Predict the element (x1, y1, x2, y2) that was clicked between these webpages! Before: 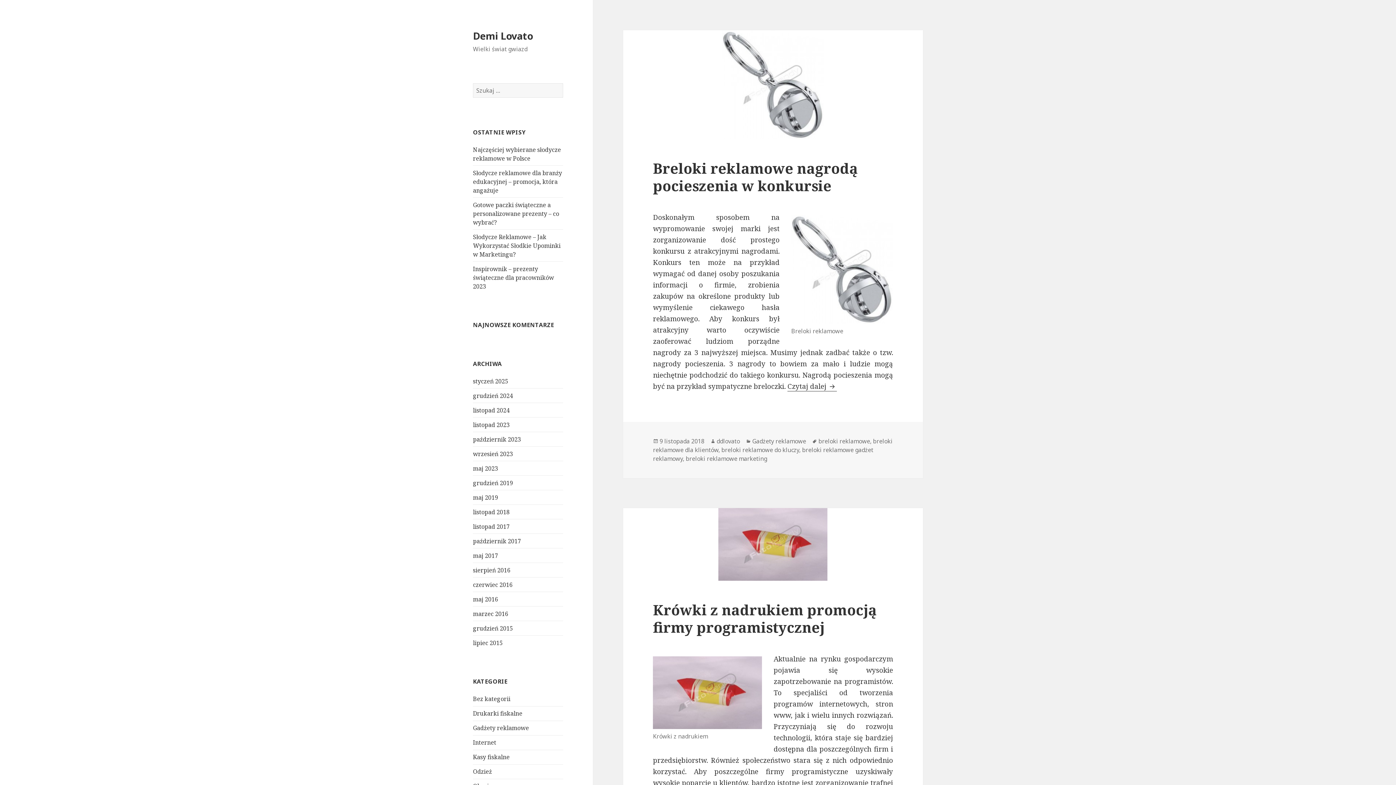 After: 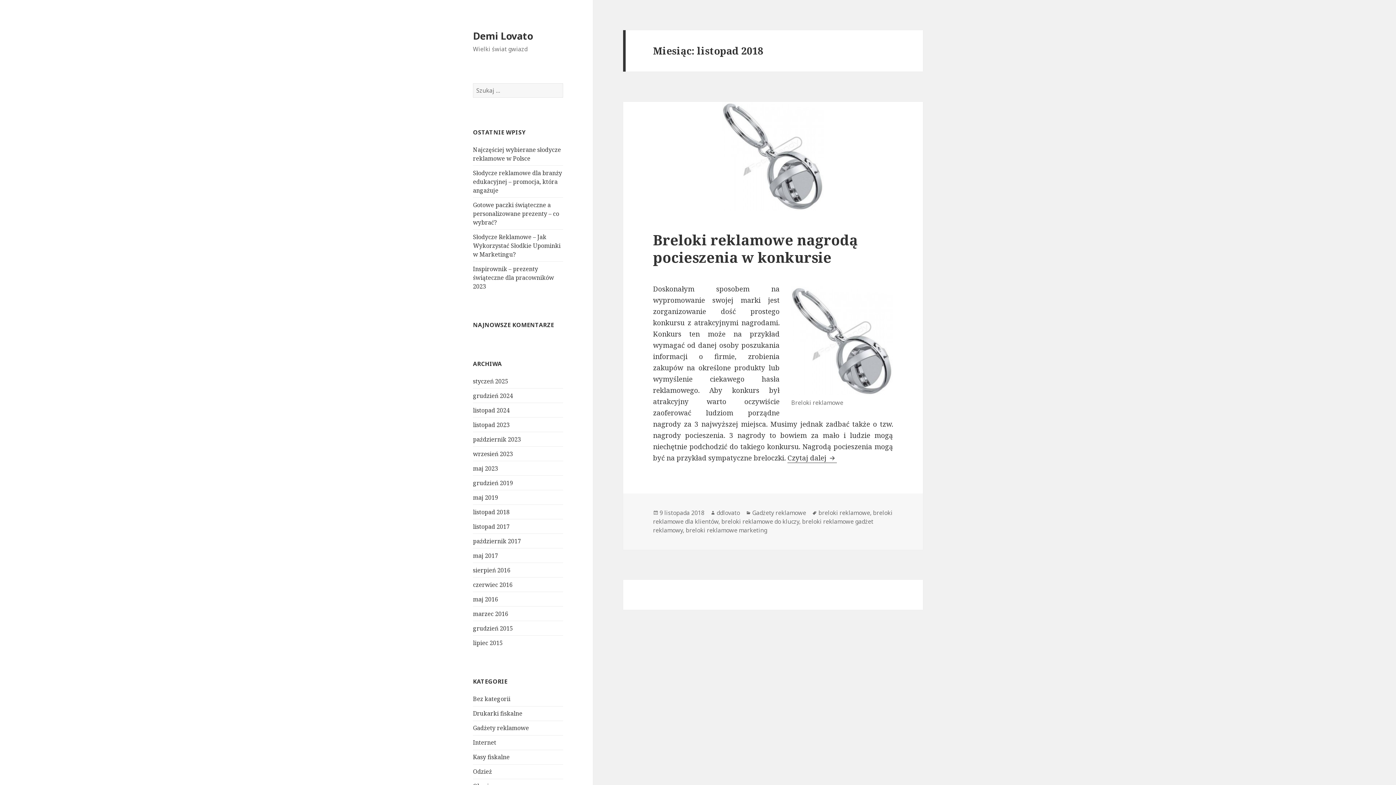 Action: label: listopad 2018 bbox: (473, 508, 509, 516)